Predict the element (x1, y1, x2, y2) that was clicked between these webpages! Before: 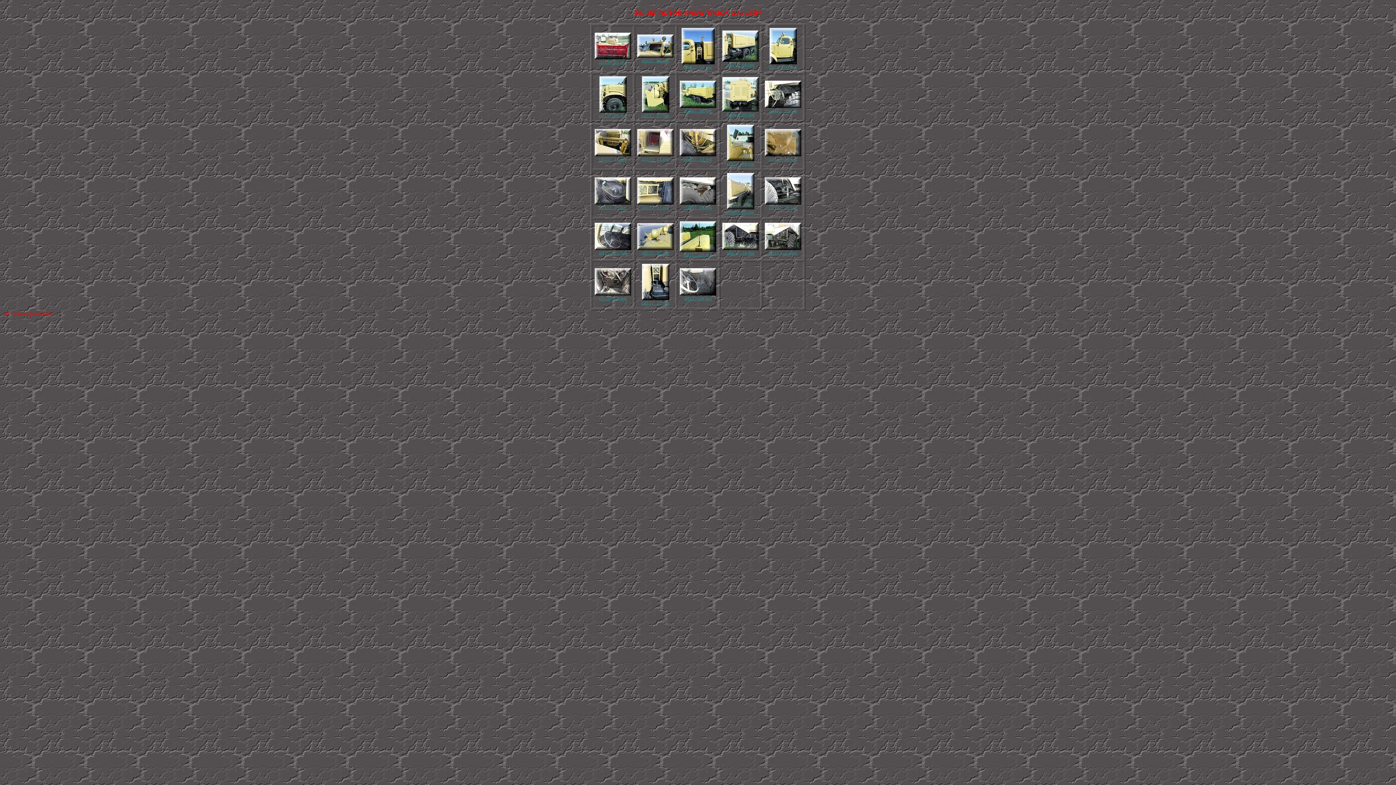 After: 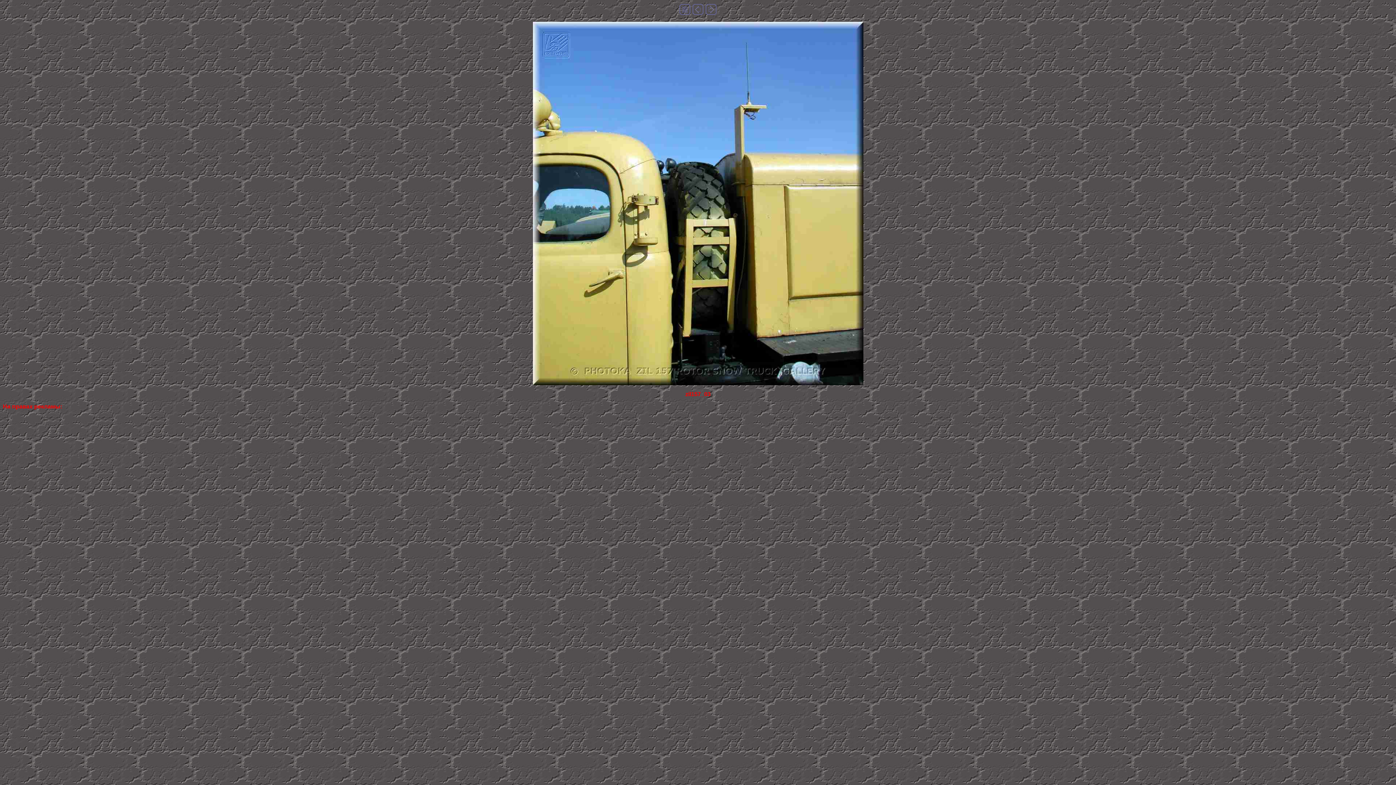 Action: label: 
zil157_03.jpg bbox: (681, 59, 714, 69)